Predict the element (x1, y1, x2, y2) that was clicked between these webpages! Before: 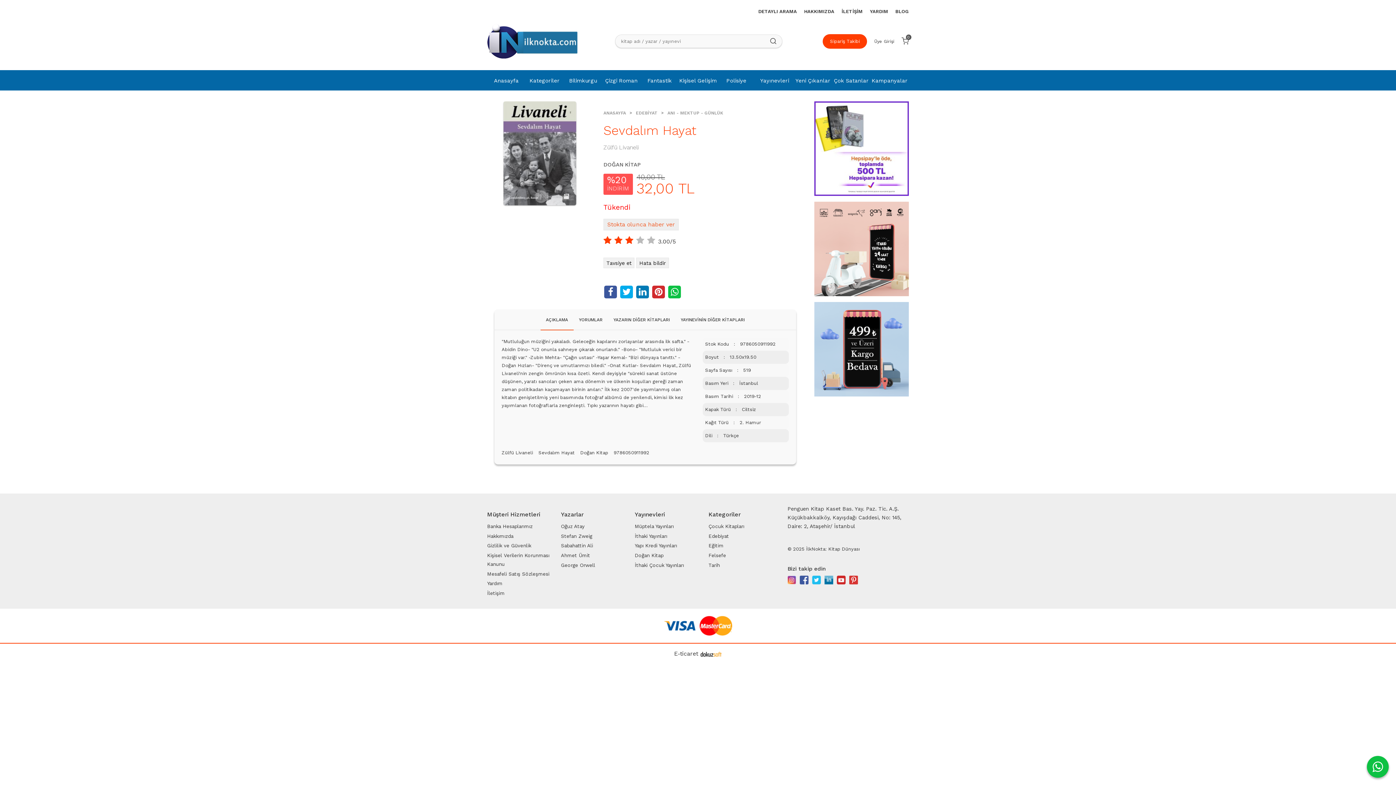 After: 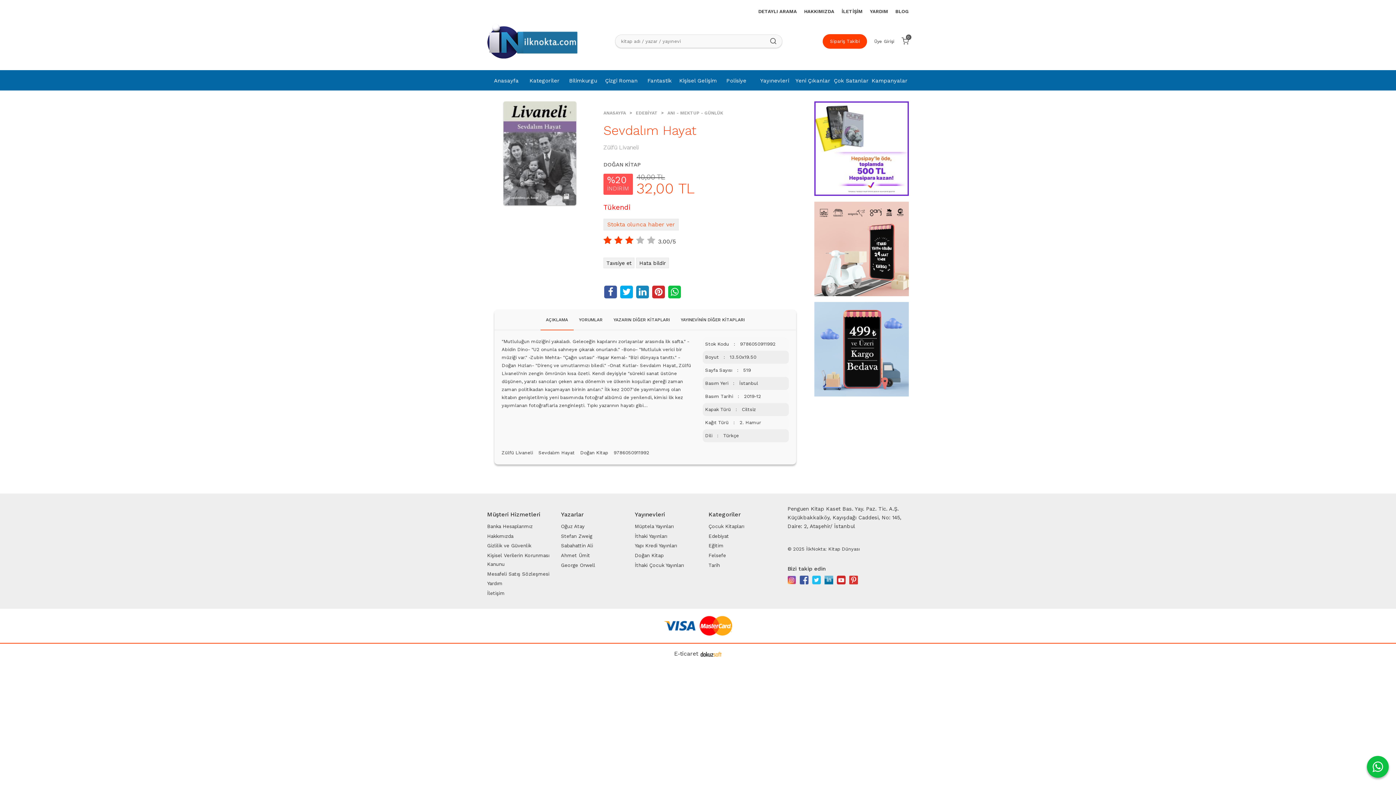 Action: bbox: (636, 285, 649, 298)